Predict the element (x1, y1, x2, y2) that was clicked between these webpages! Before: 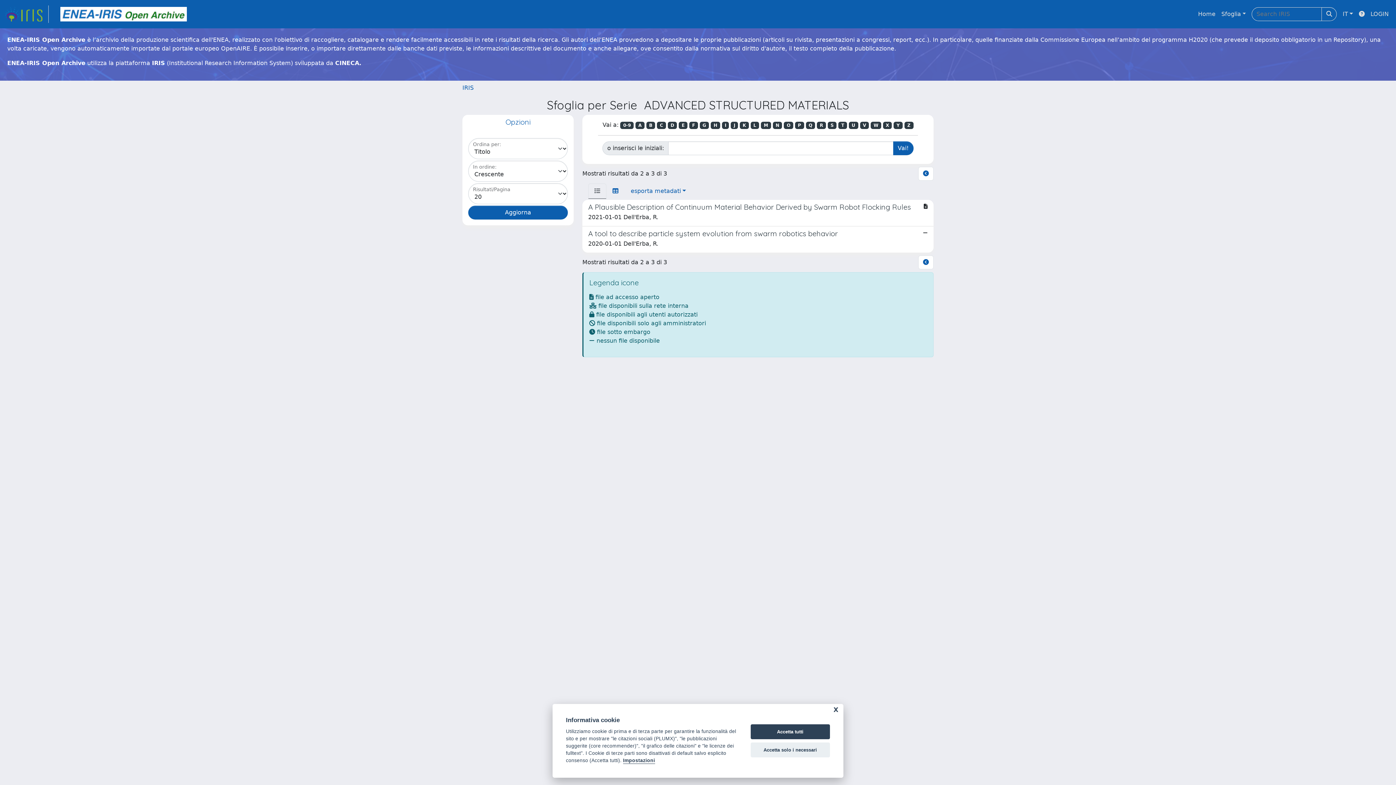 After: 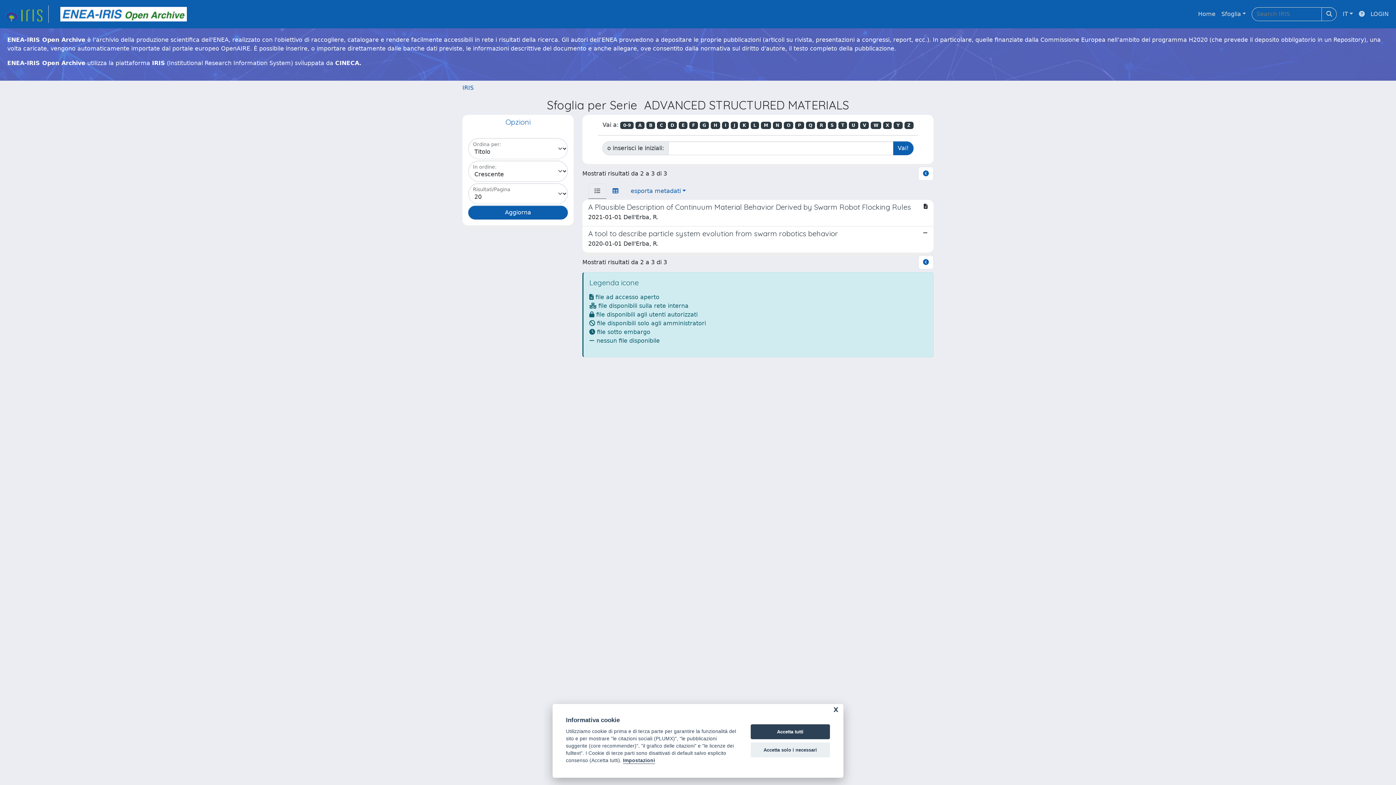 Action: bbox: (1356, 6, 1368, 21)